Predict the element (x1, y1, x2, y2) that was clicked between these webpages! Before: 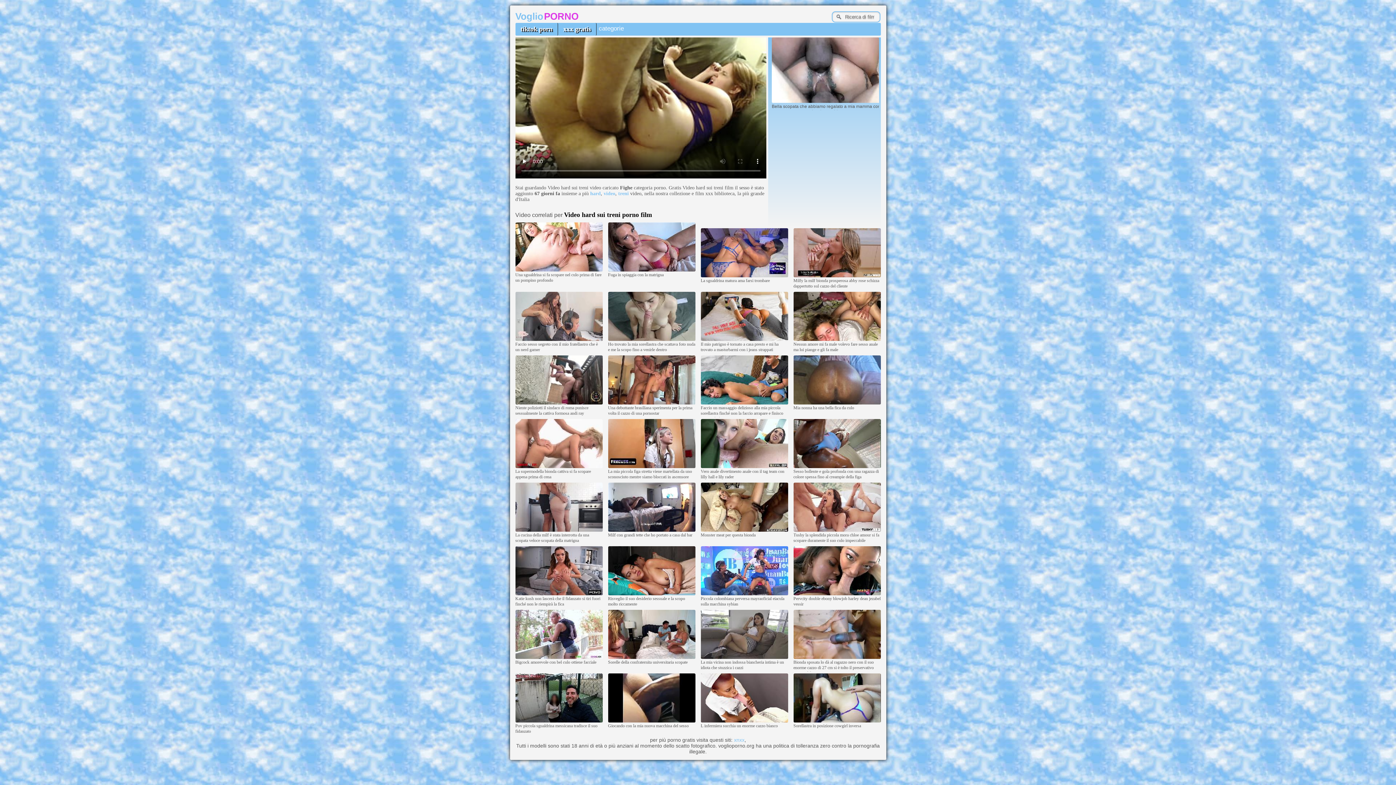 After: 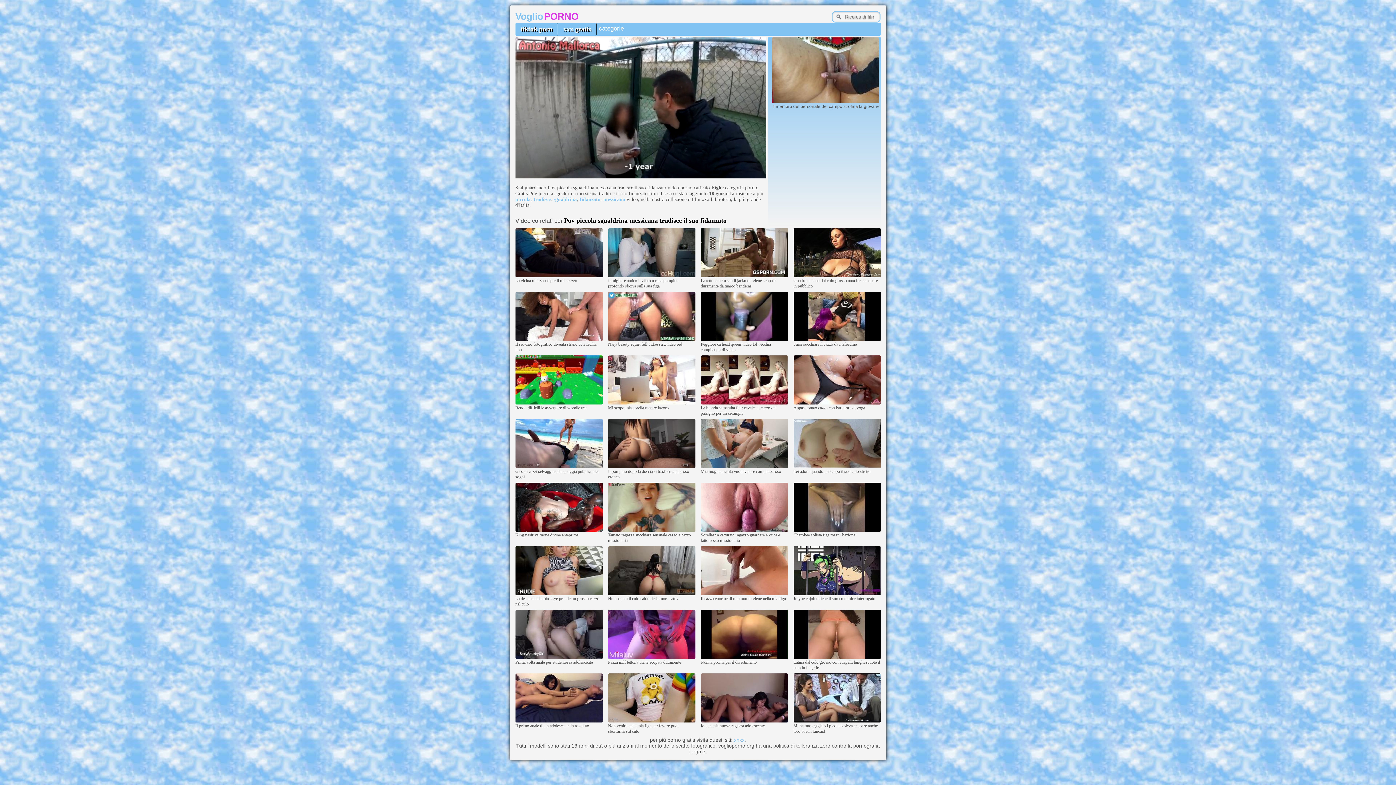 Action: bbox: (515, 719, 602, 723)